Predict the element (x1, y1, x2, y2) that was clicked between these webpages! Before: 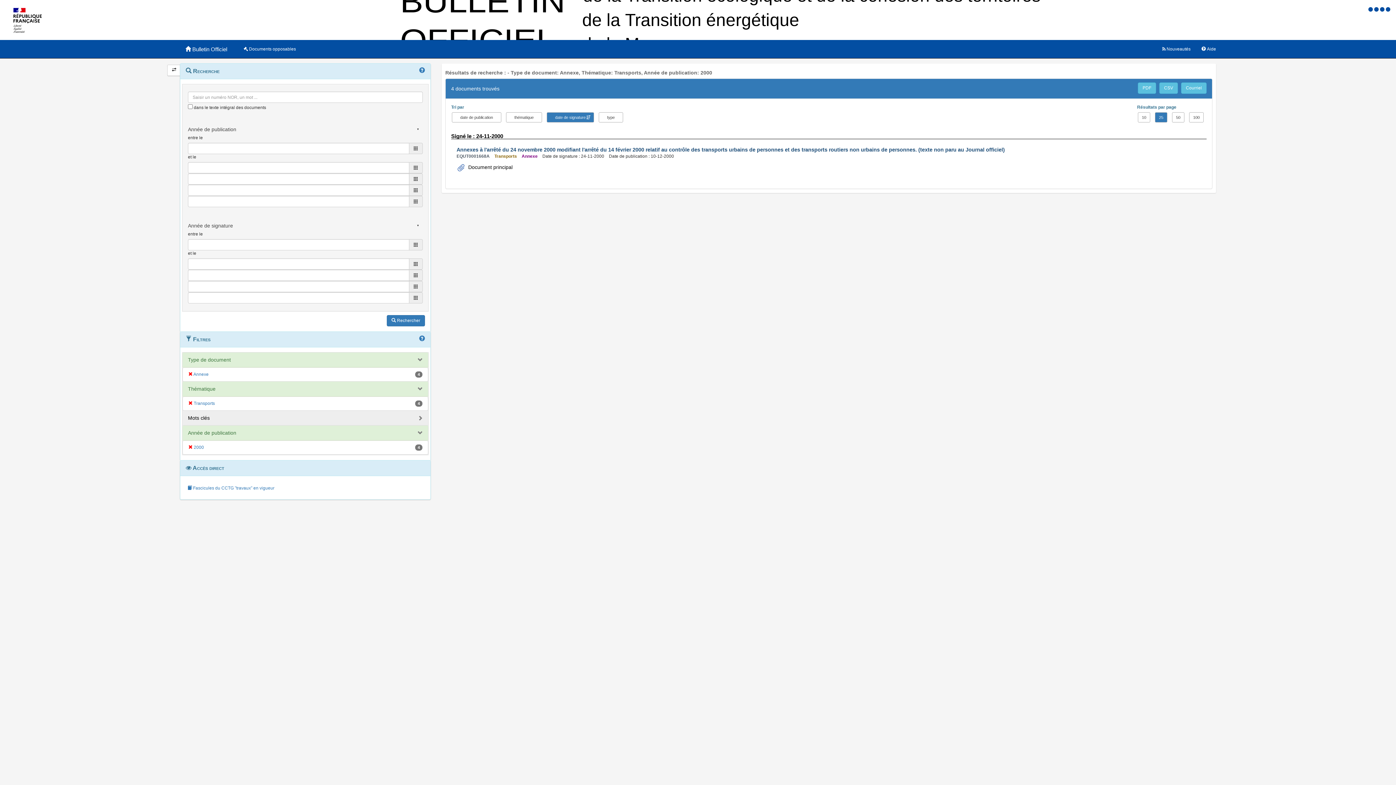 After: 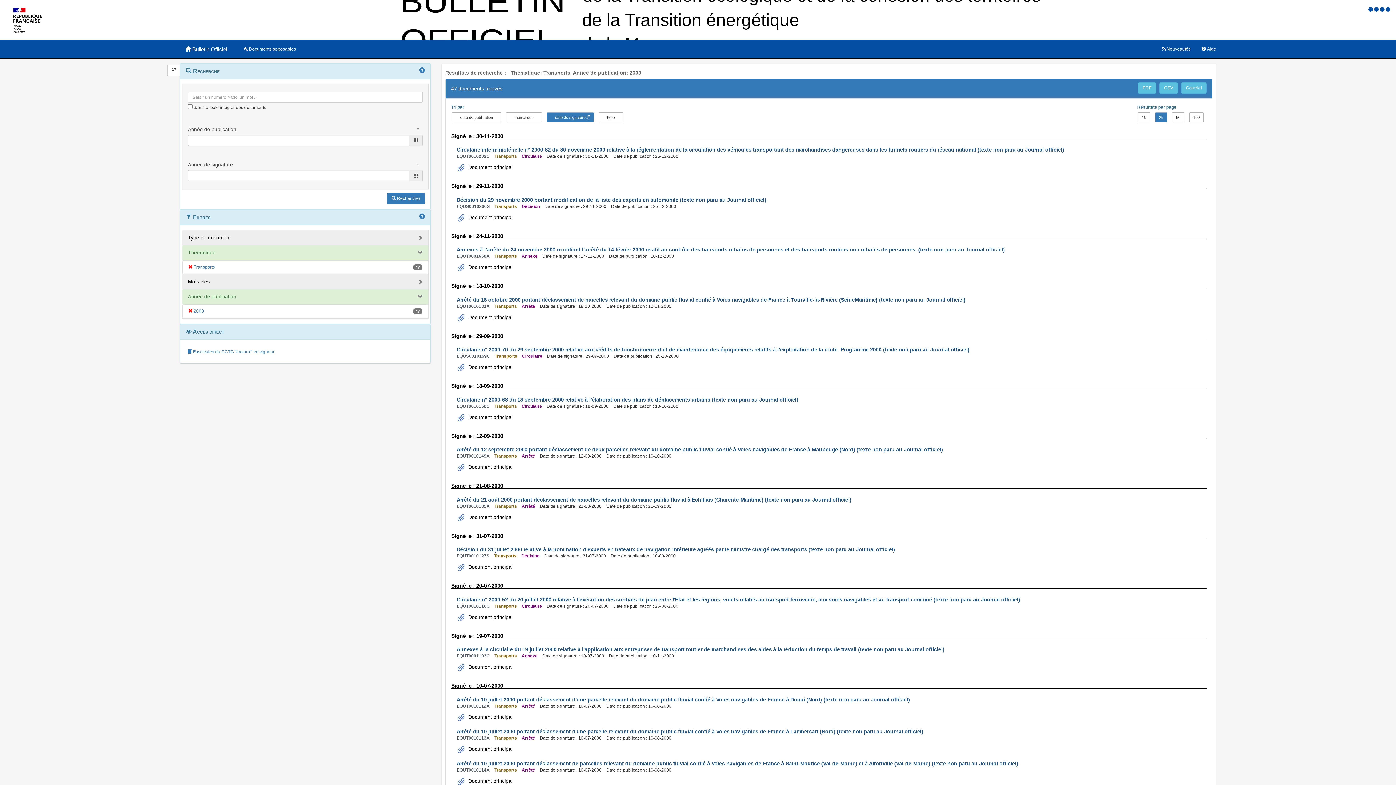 Action: bbox: (188, 372, 208, 377) label:  Annexe